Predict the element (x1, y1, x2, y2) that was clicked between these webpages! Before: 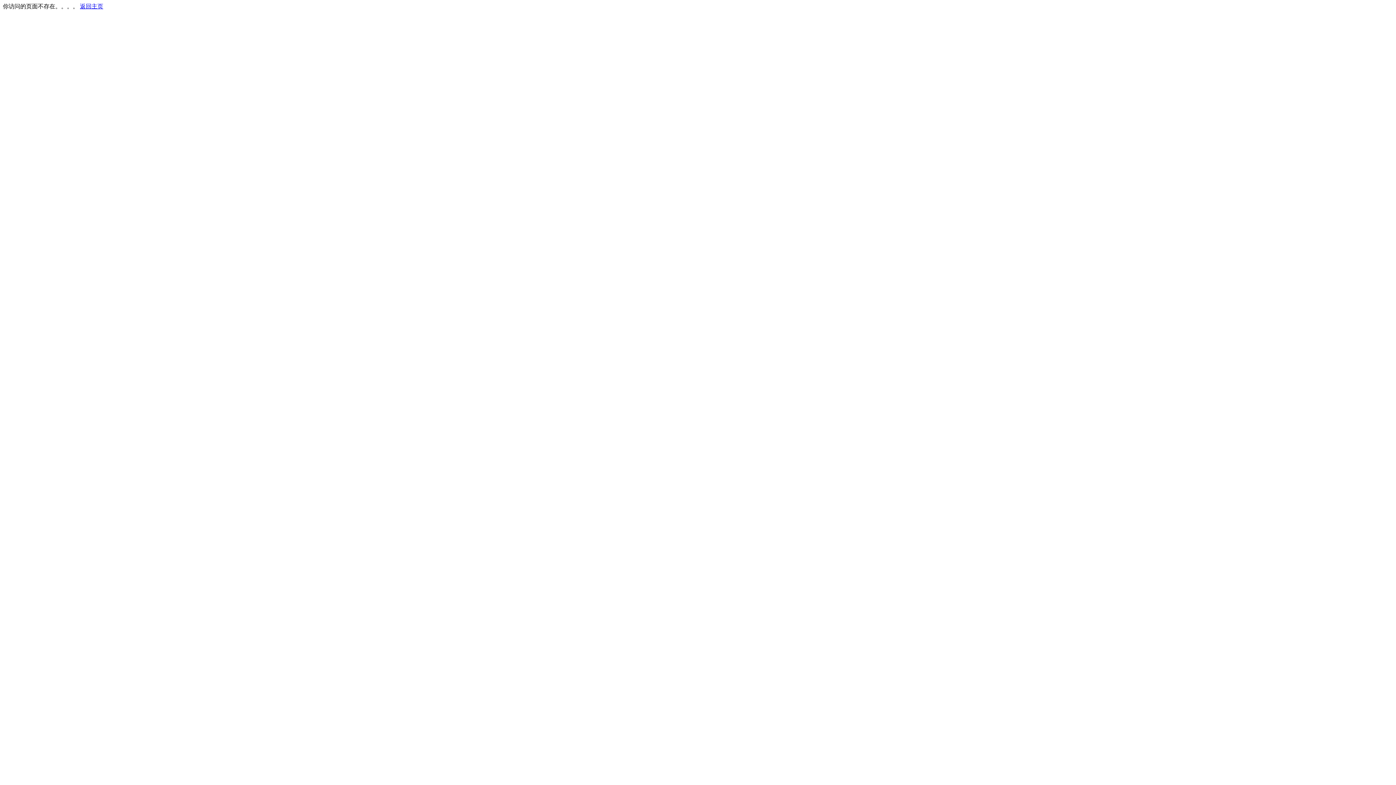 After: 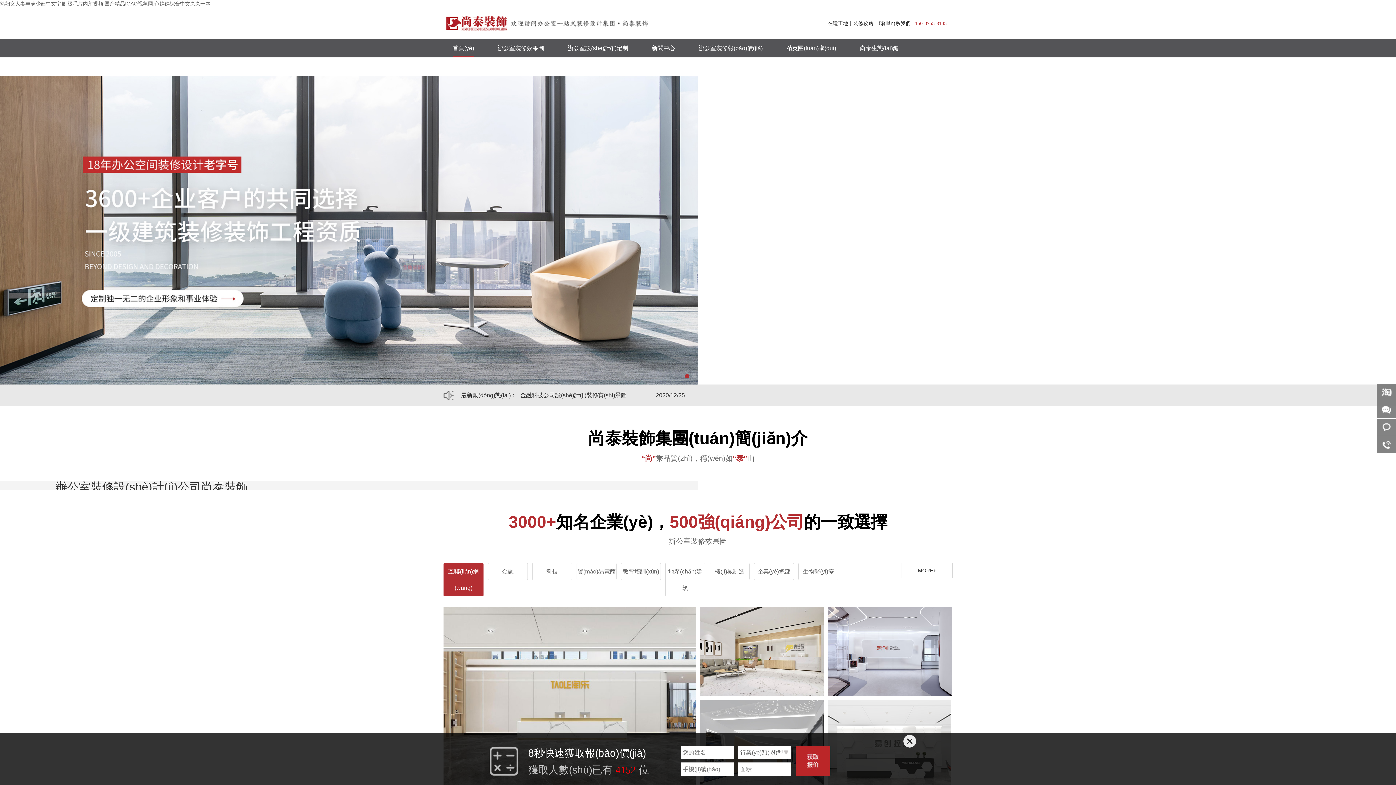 Action: bbox: (80, 3, 103, 9) label: 返回主页